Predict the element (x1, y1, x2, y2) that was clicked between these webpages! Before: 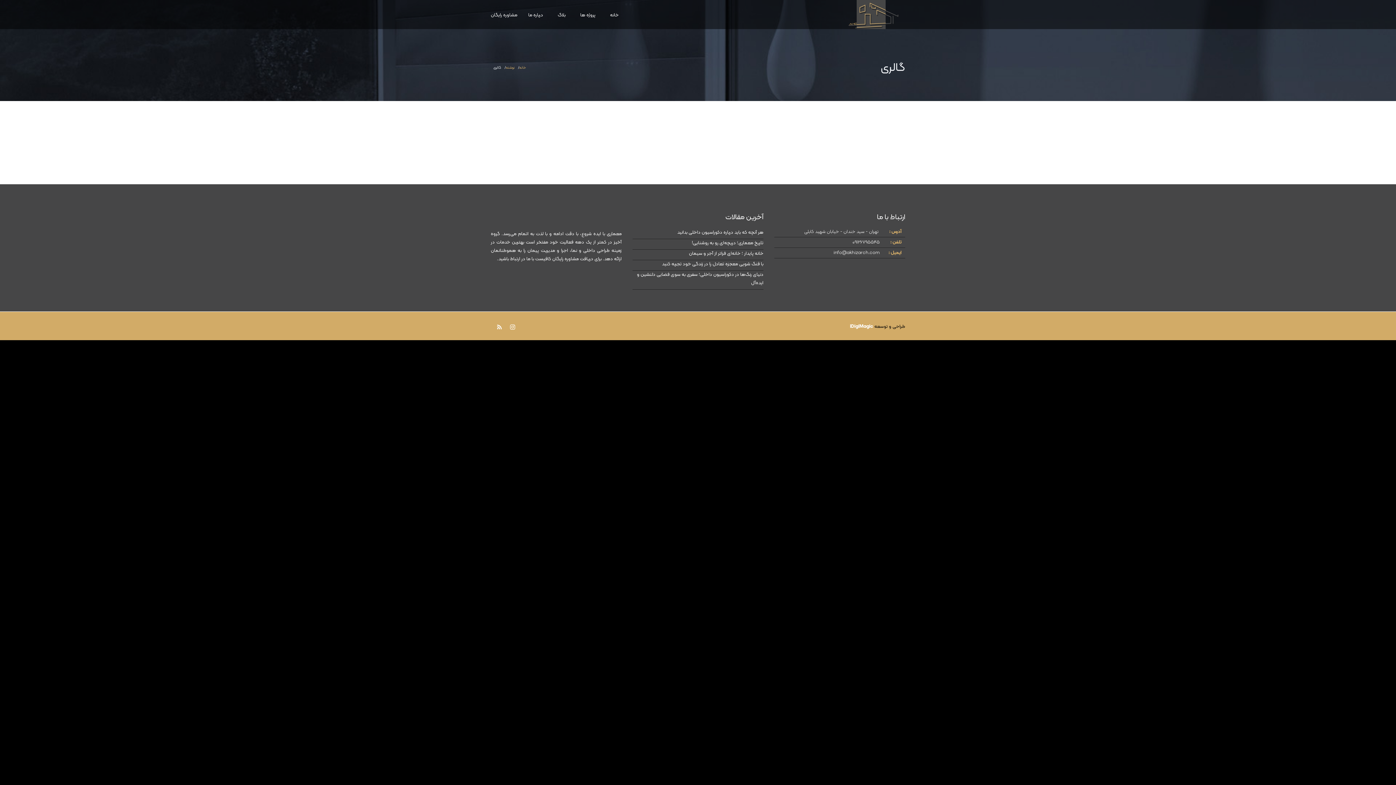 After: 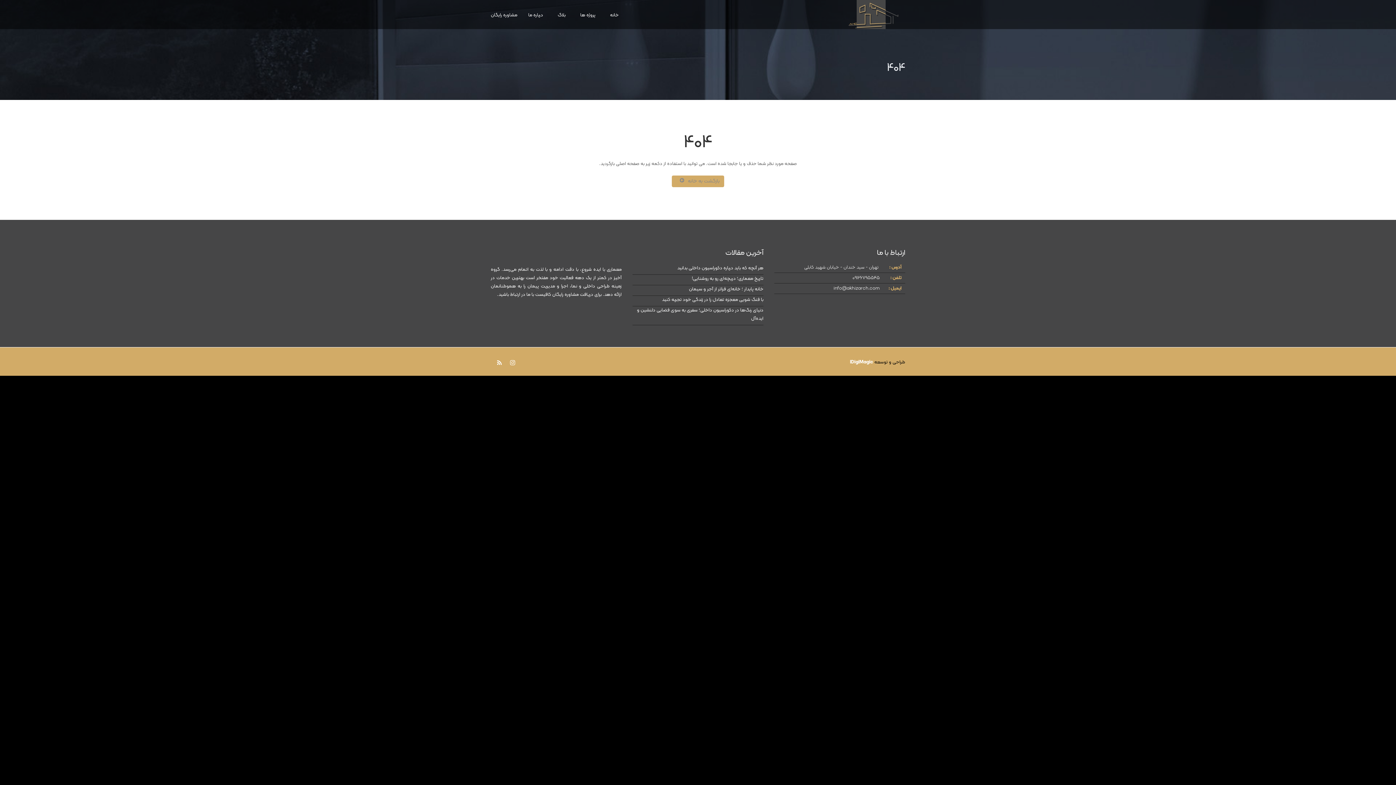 Action: bbox: (833, 249, 880, 256) label: info@akhizarch.com